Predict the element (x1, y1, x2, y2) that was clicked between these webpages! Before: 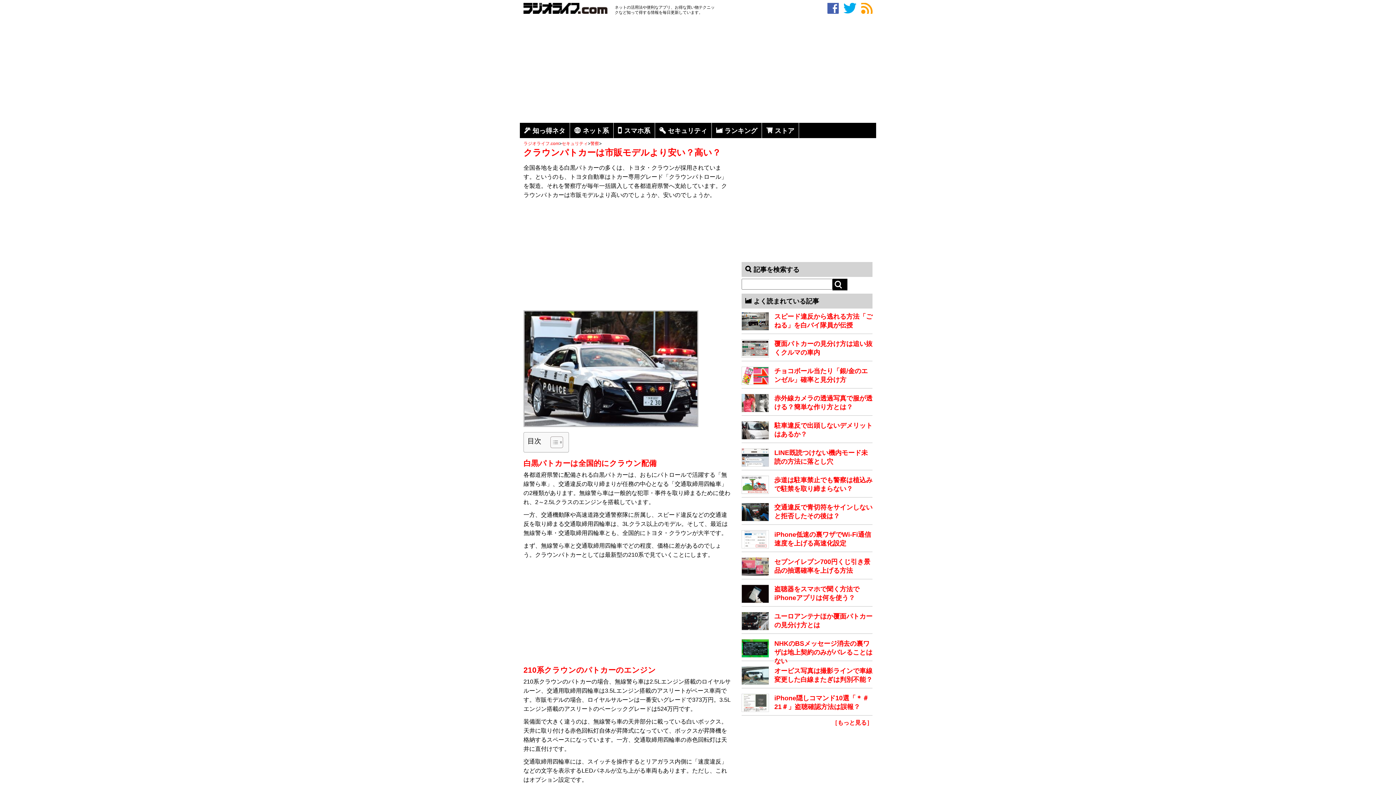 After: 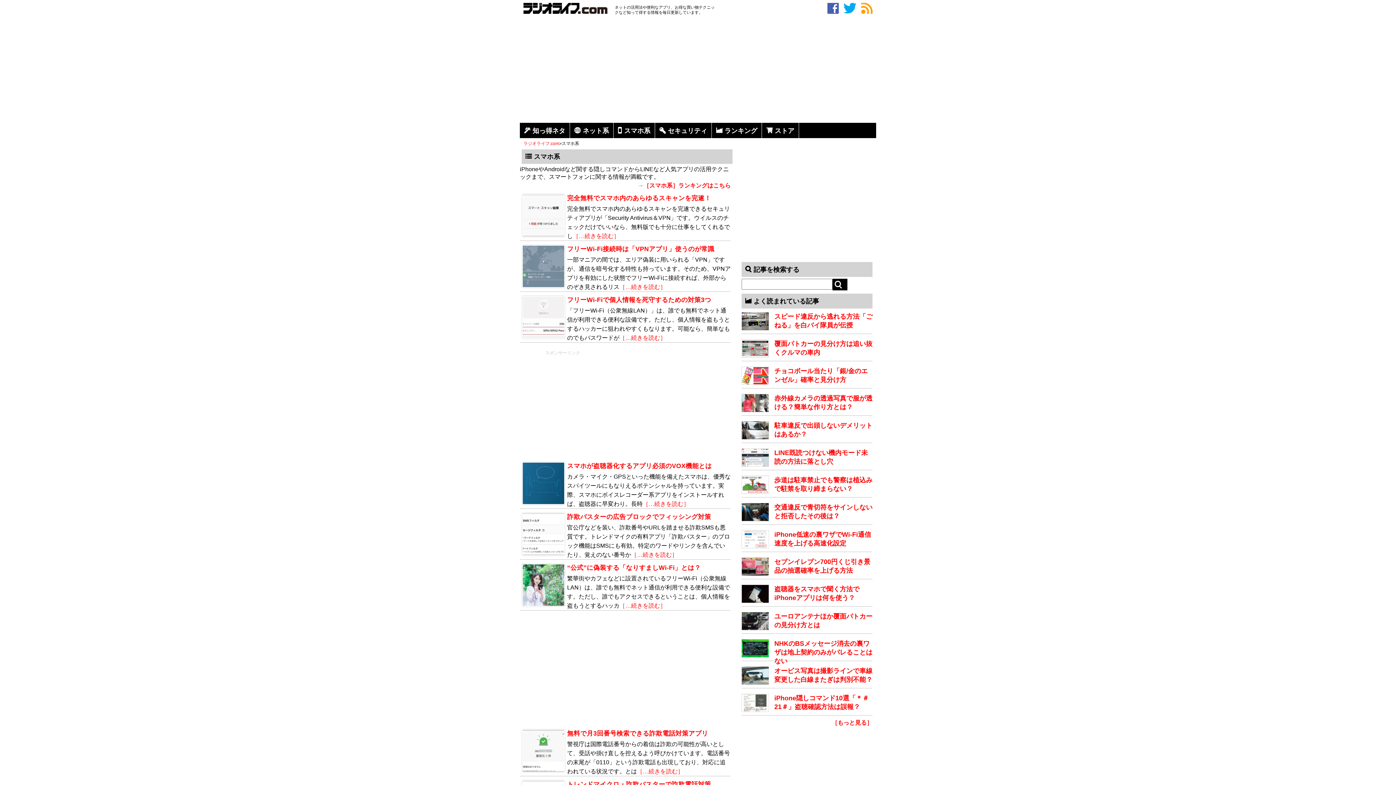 Action: bbox: (613, 122, 655, 138) label: スマホ系